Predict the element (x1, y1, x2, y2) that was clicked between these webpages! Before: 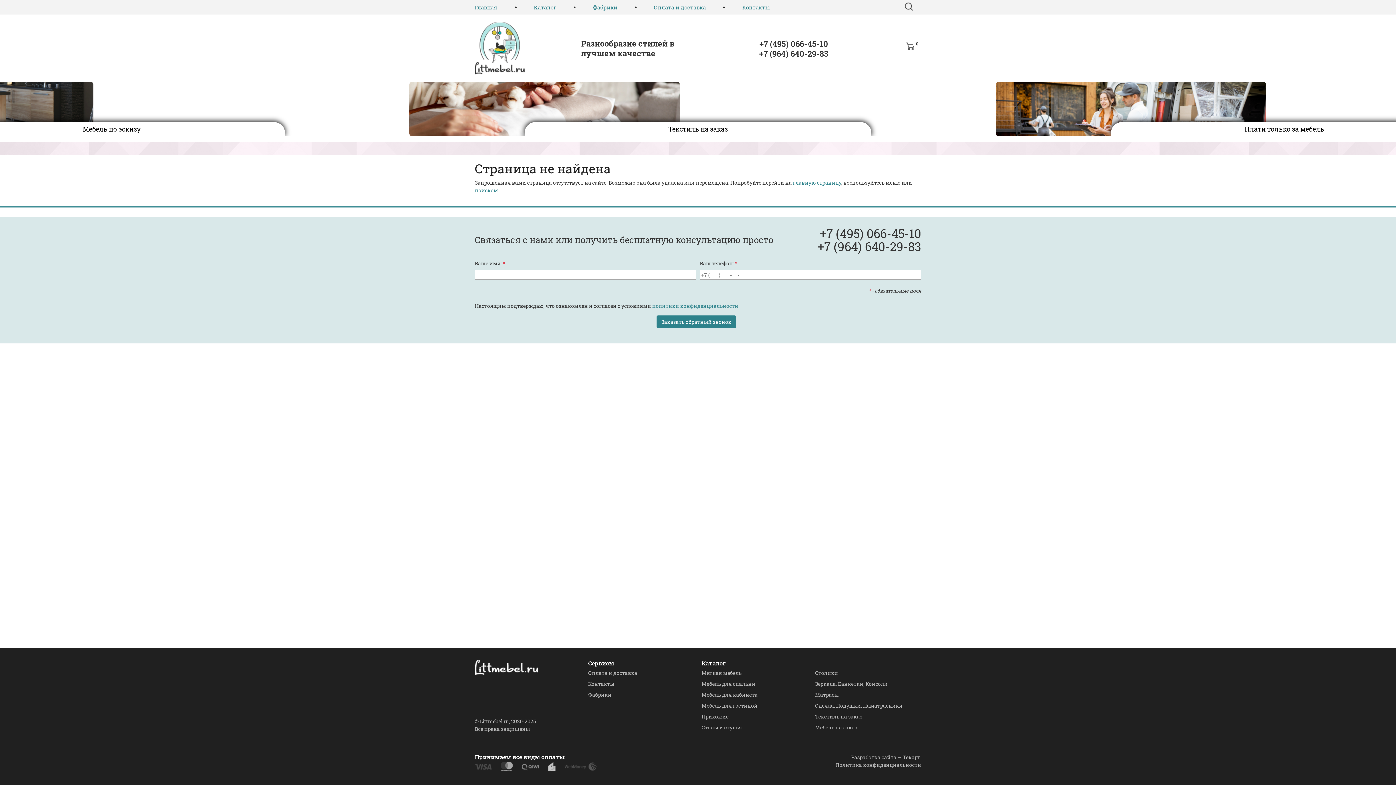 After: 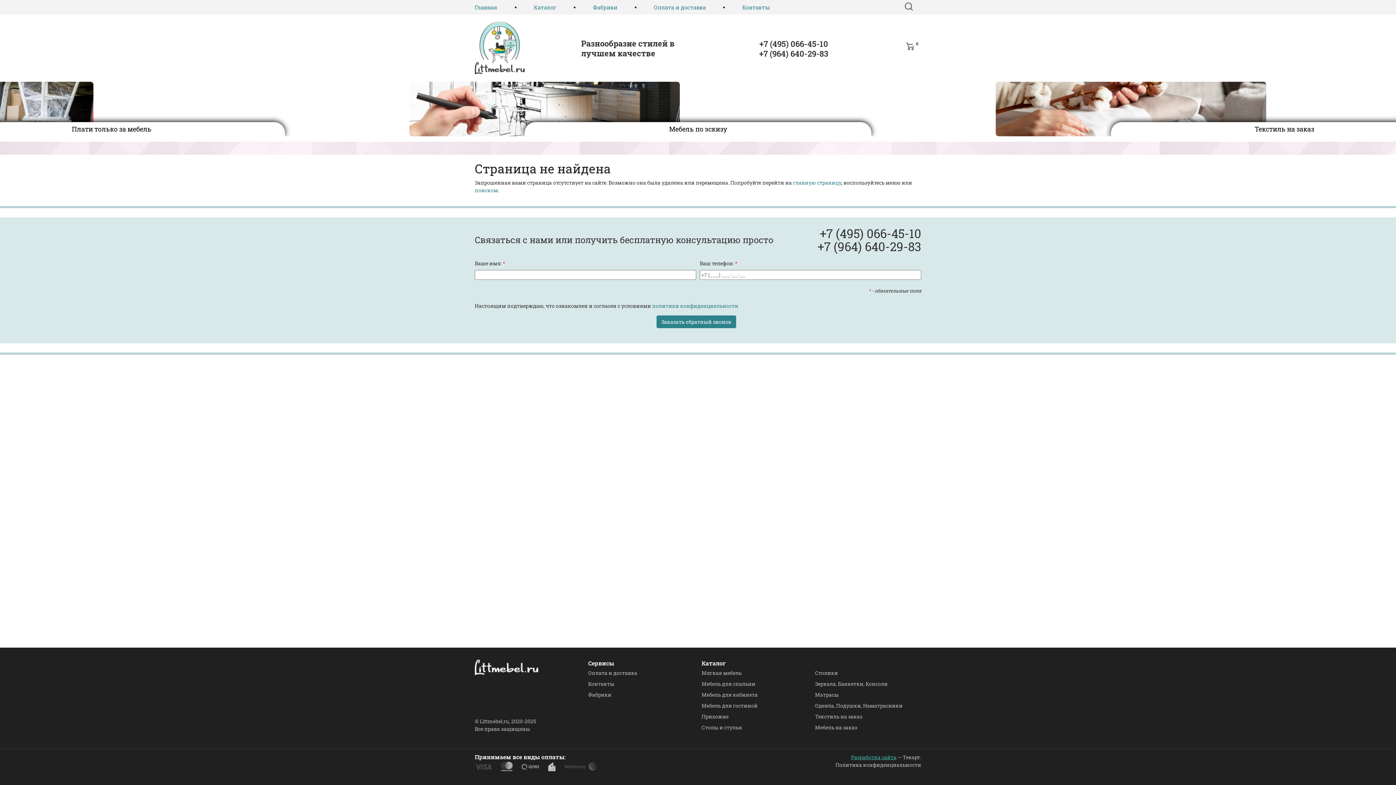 Action: bbox: (851, 754, 896, 761) label: Разработка сайта